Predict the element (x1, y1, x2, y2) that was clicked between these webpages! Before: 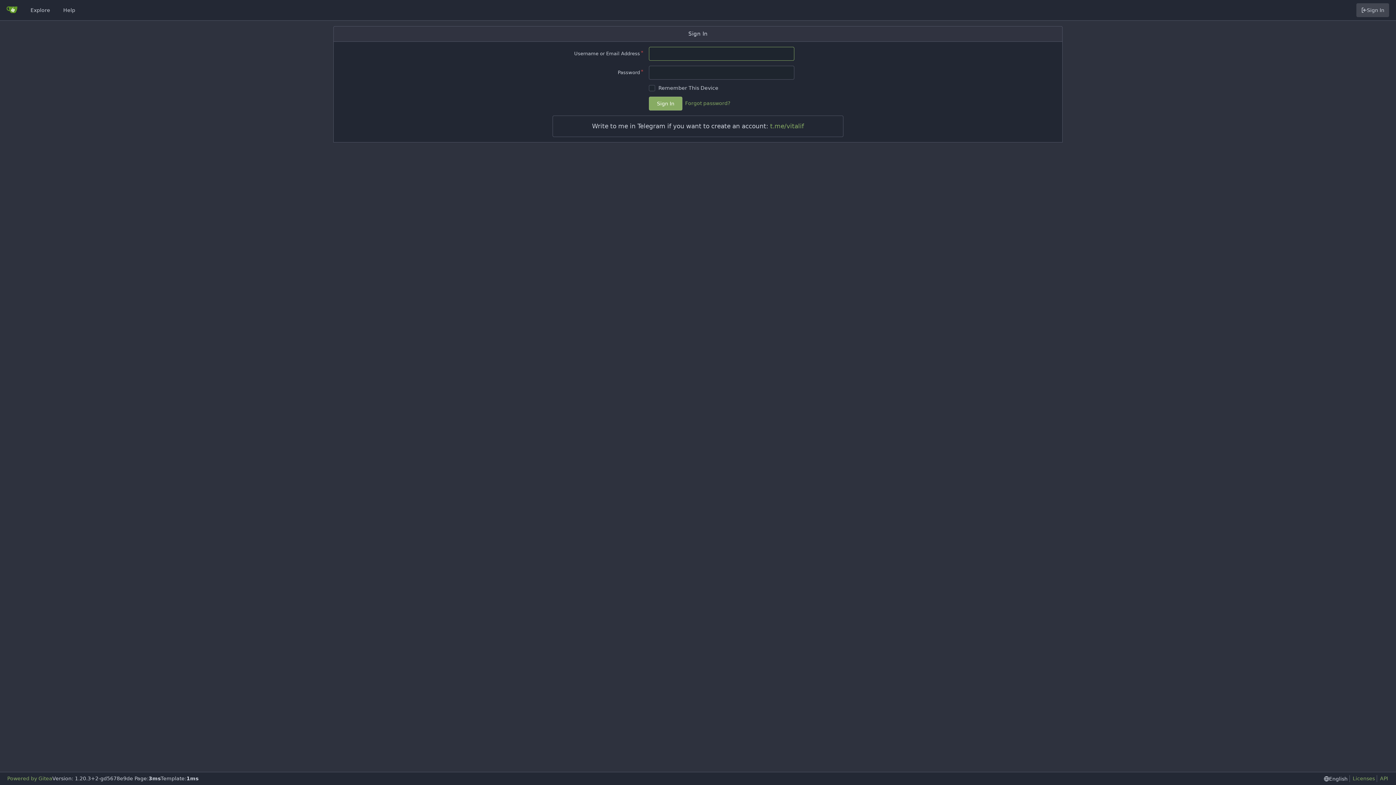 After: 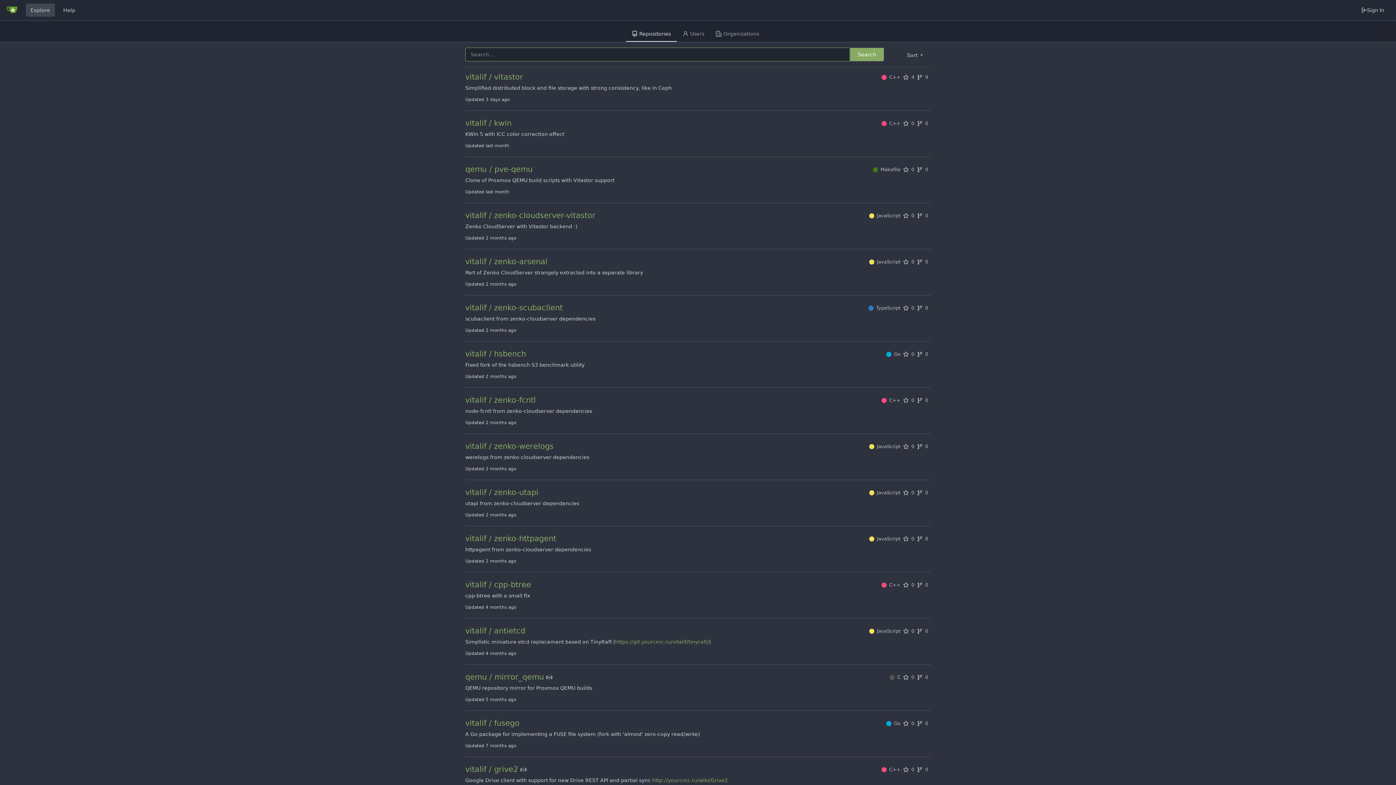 Action: label: Explore bbox: (25, 3, 54, 16)